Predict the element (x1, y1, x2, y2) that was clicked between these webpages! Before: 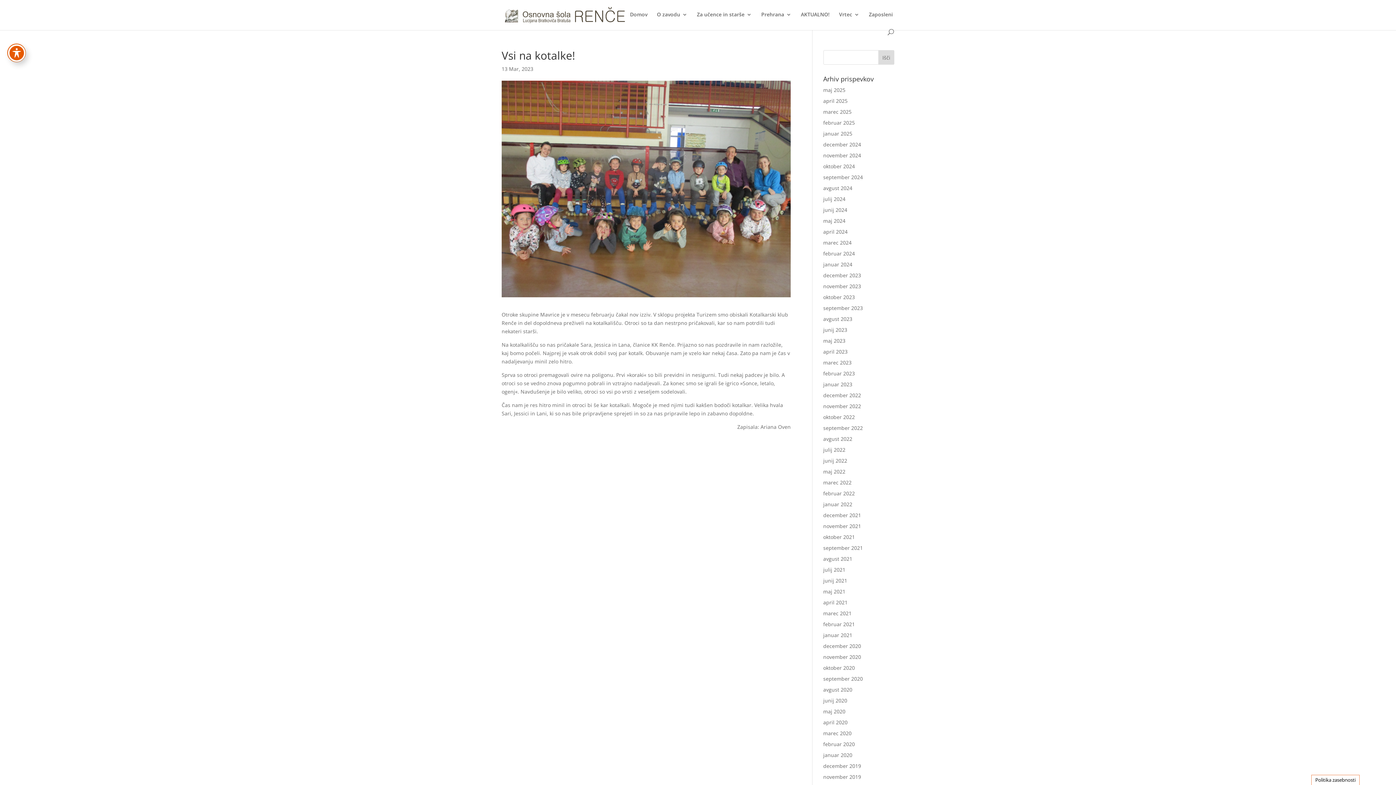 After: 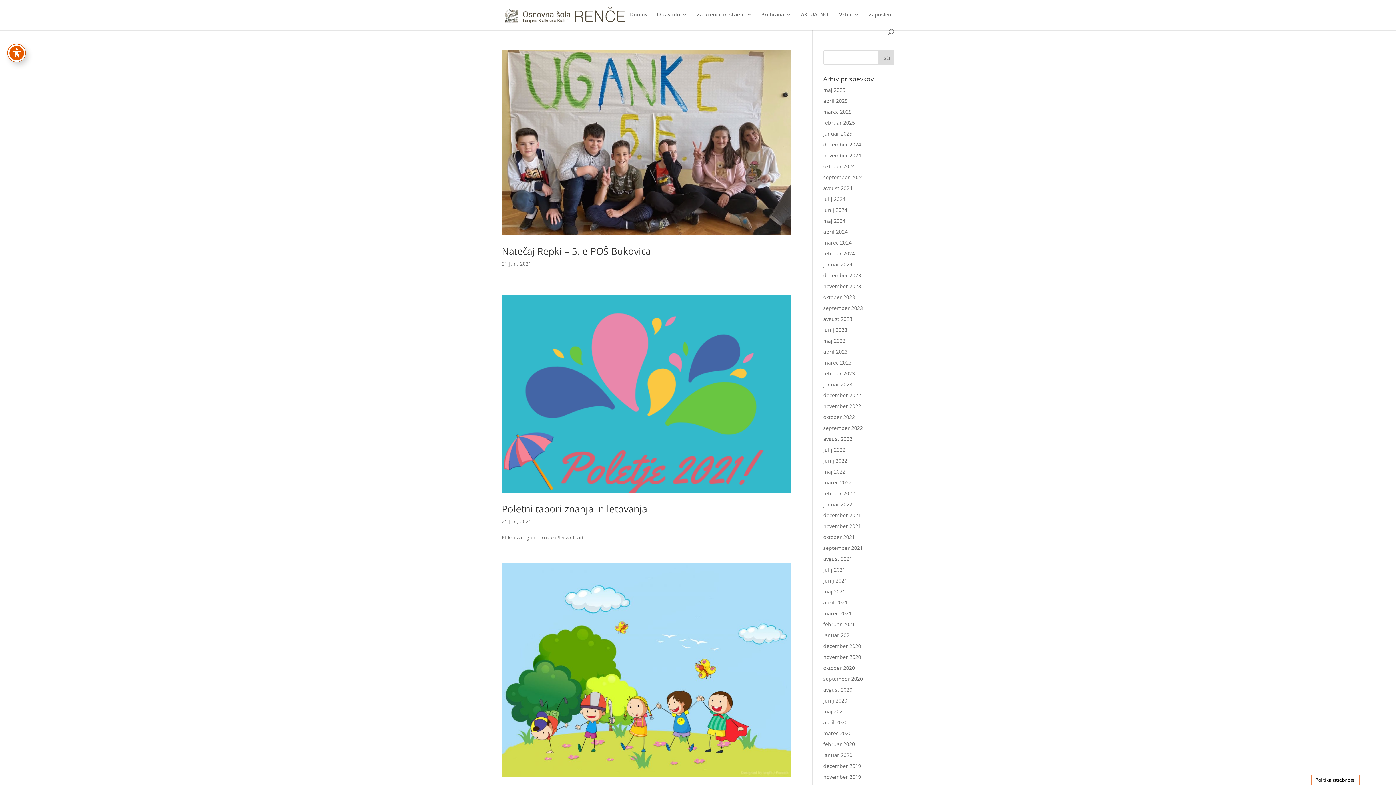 Action: bbox: (823, 577, 847, 584) label: junij 2021